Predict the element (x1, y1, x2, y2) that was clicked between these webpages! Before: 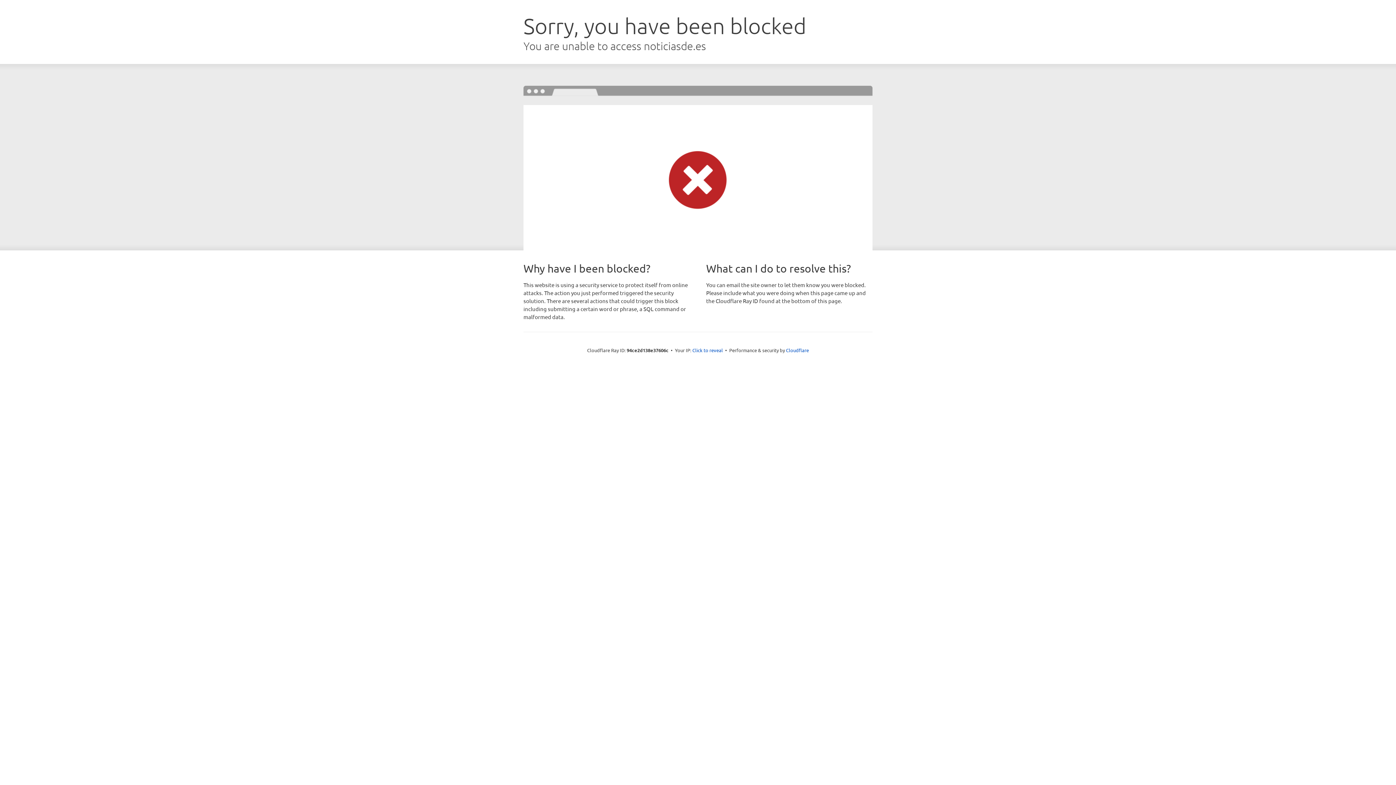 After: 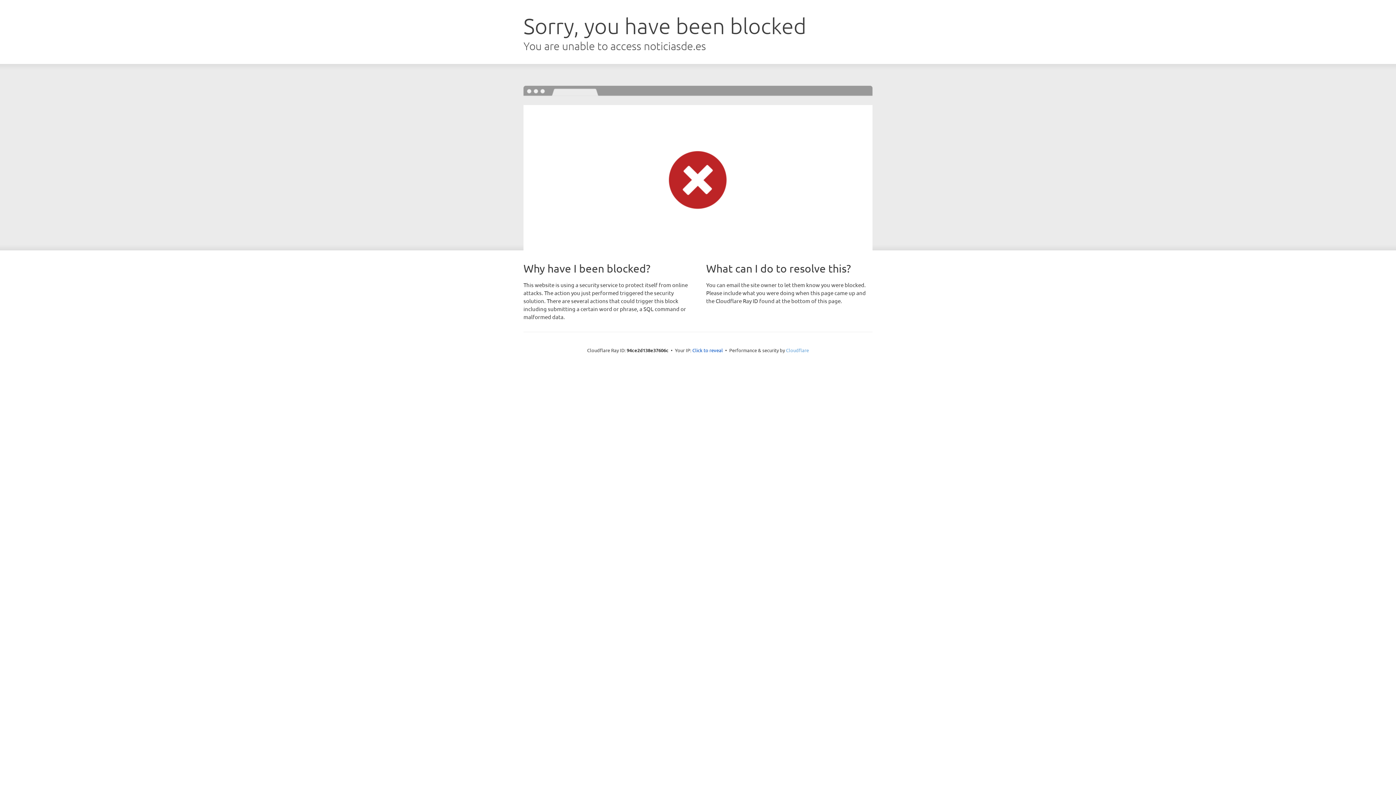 Action: label: Cloudflare bbox: (786, 347, 809, 353)